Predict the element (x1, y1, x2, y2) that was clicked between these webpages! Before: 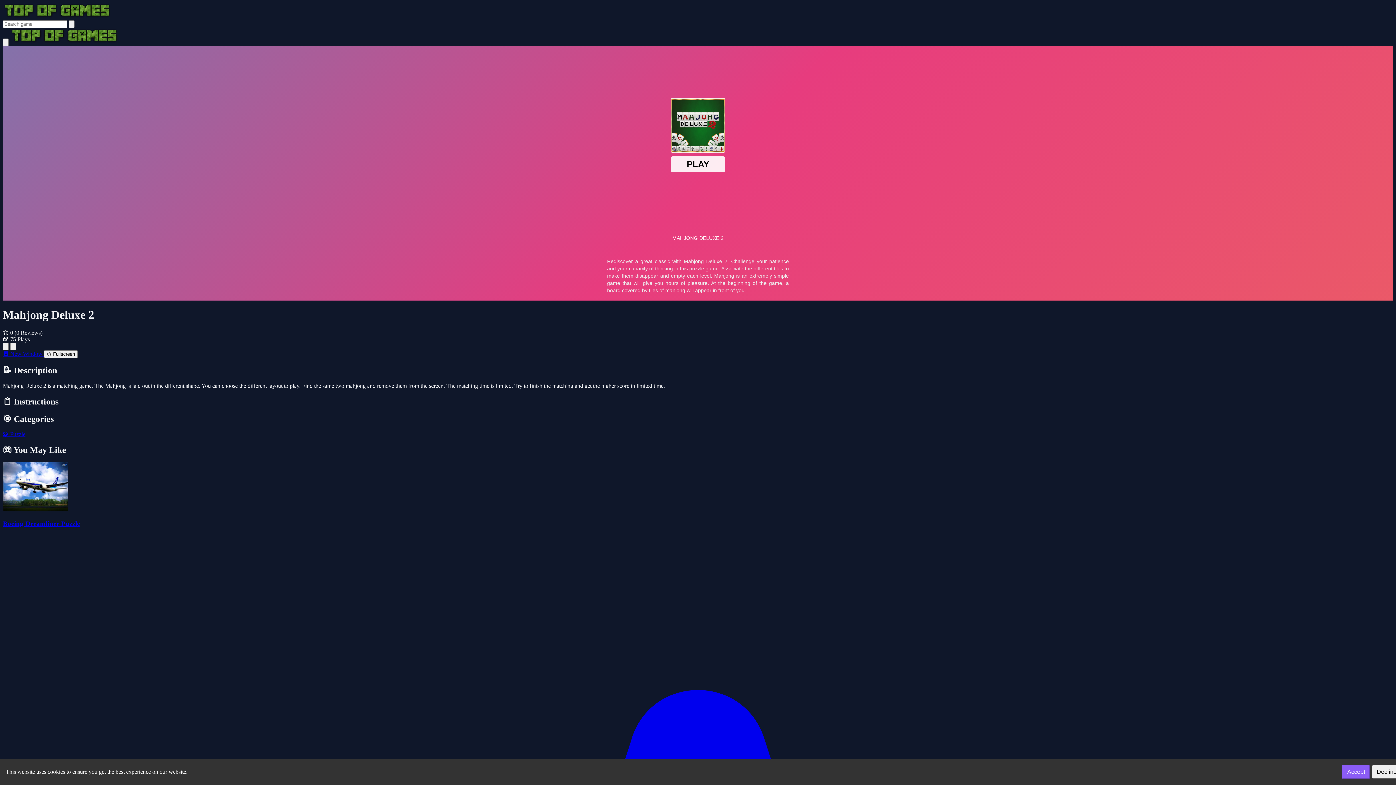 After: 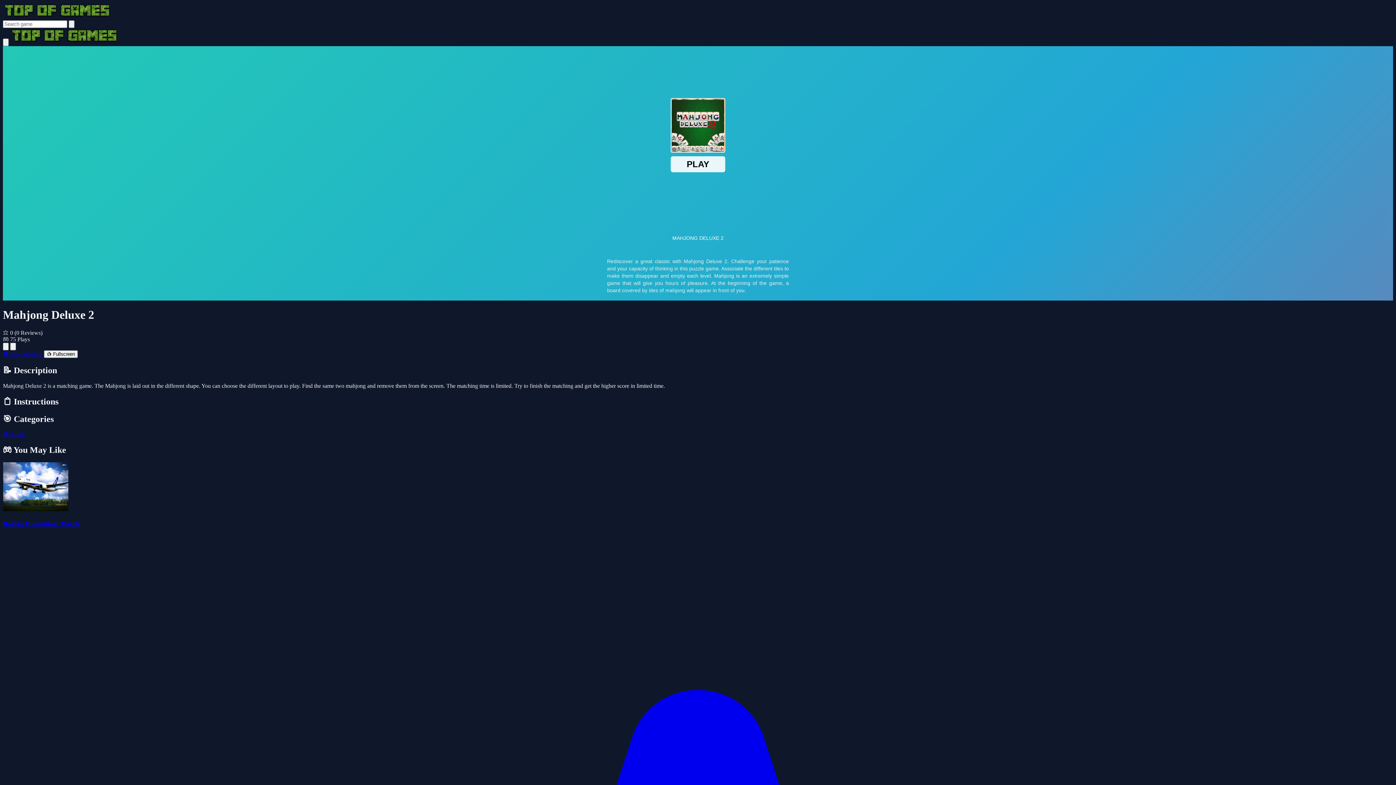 Action: bbox: (1372, 765, 1402, 779) label: Decline